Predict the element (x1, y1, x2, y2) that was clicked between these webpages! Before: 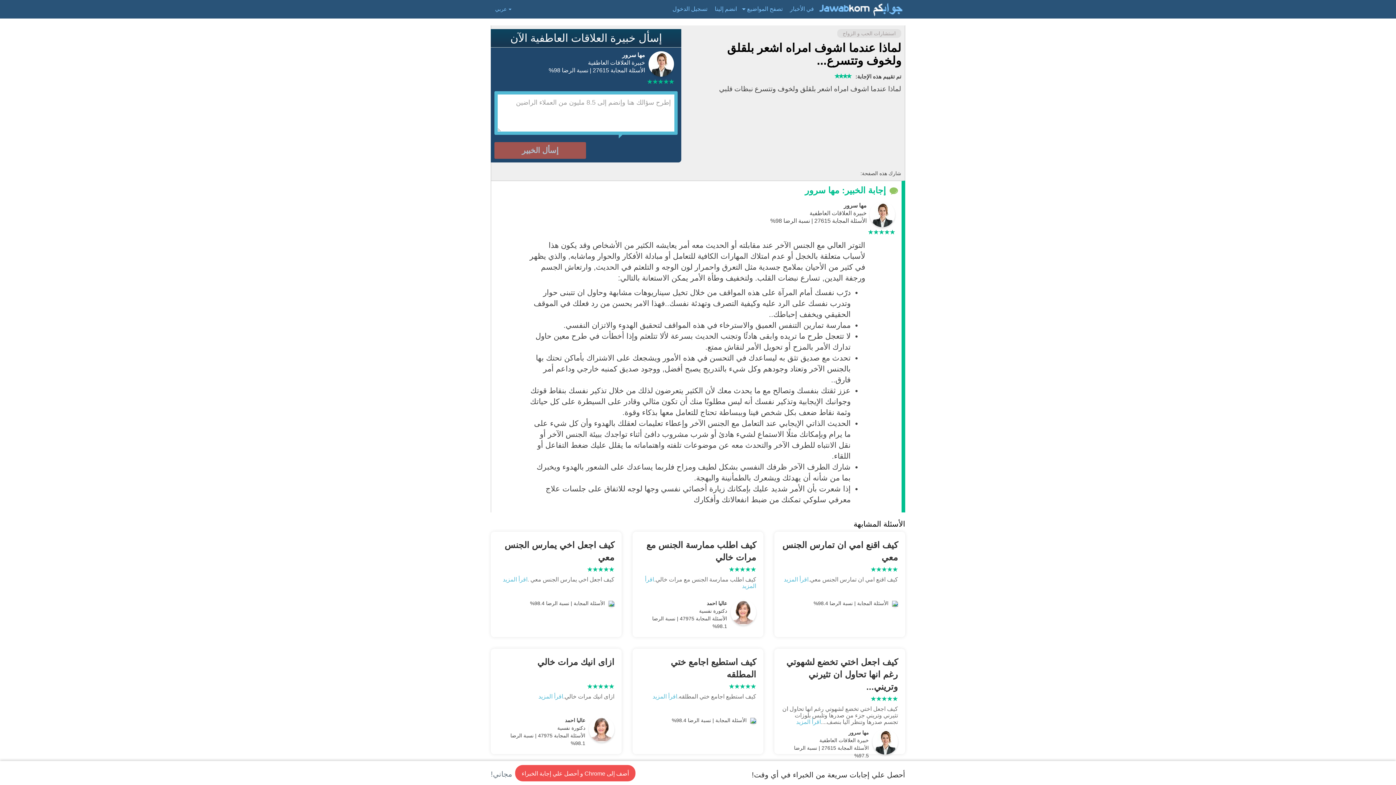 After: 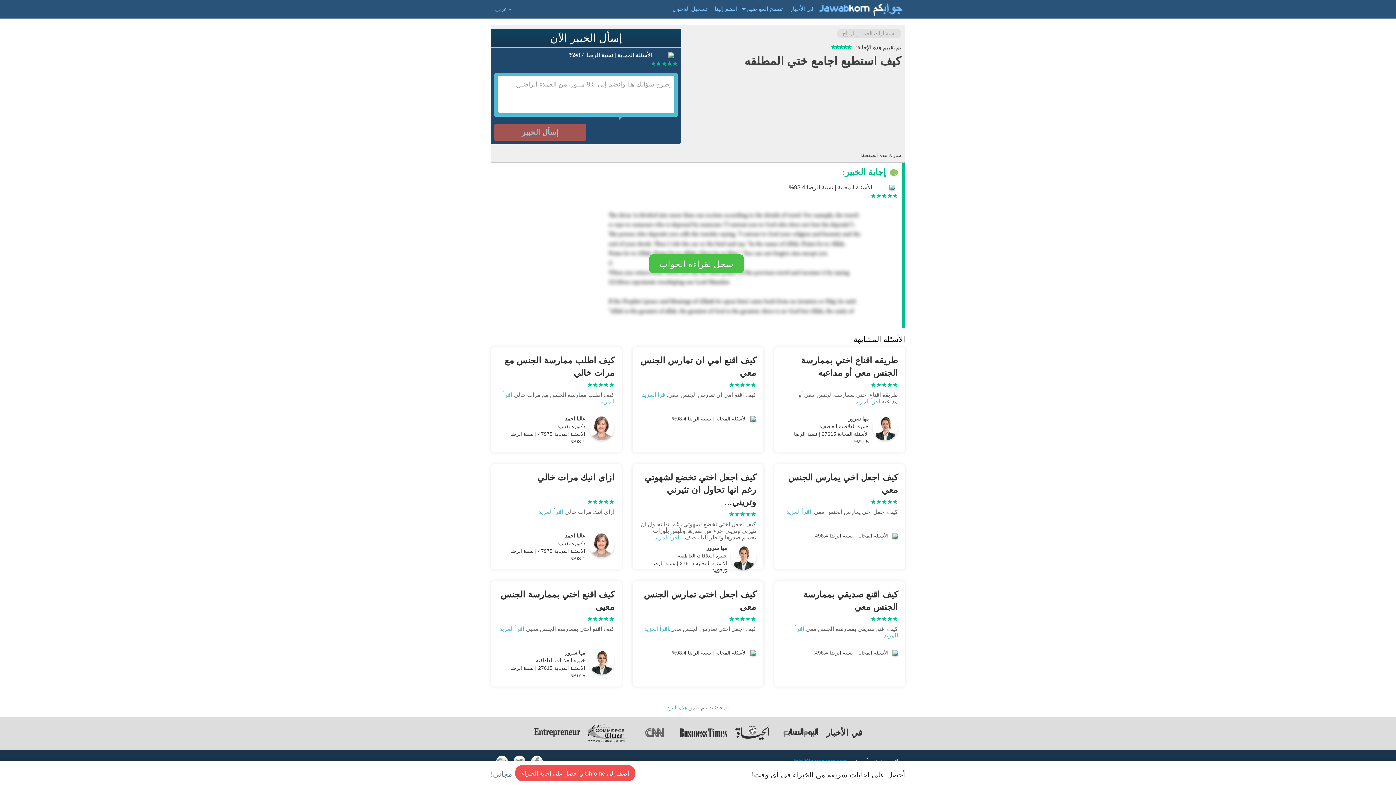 Action: label: اقرأ المزيد bbox: (652, 693, 677, 700)